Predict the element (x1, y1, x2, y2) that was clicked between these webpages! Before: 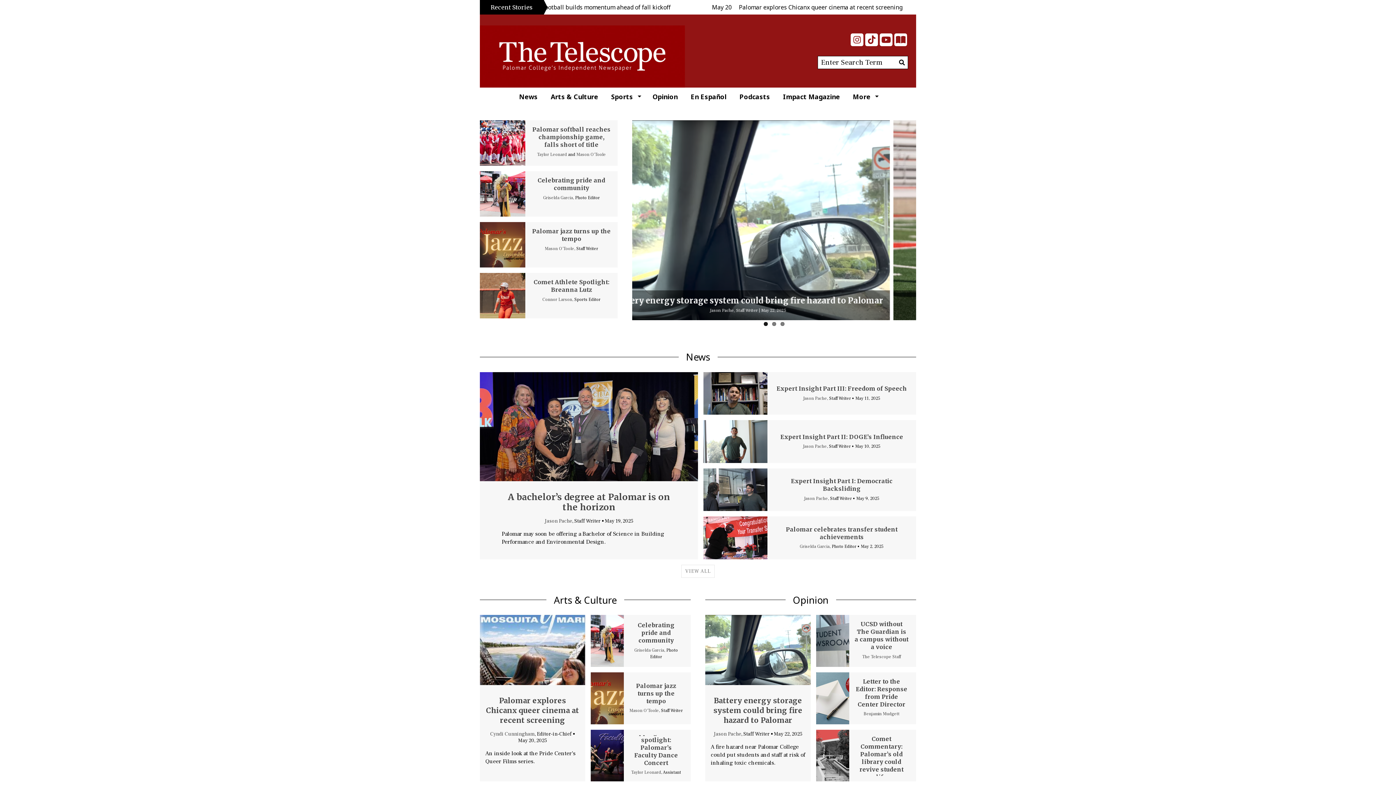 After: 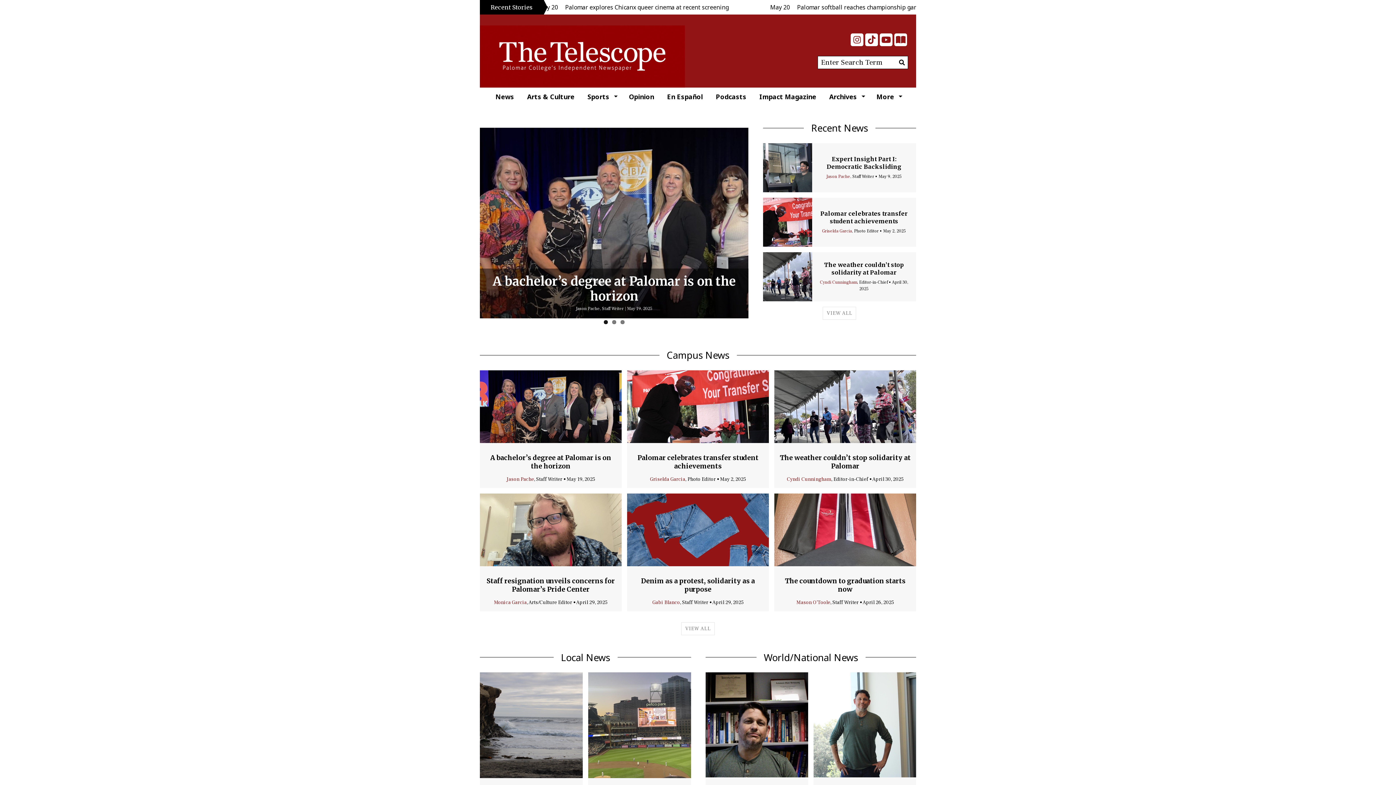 Action: bbox: (480, 559, 916, 578) label: VIEW ALL